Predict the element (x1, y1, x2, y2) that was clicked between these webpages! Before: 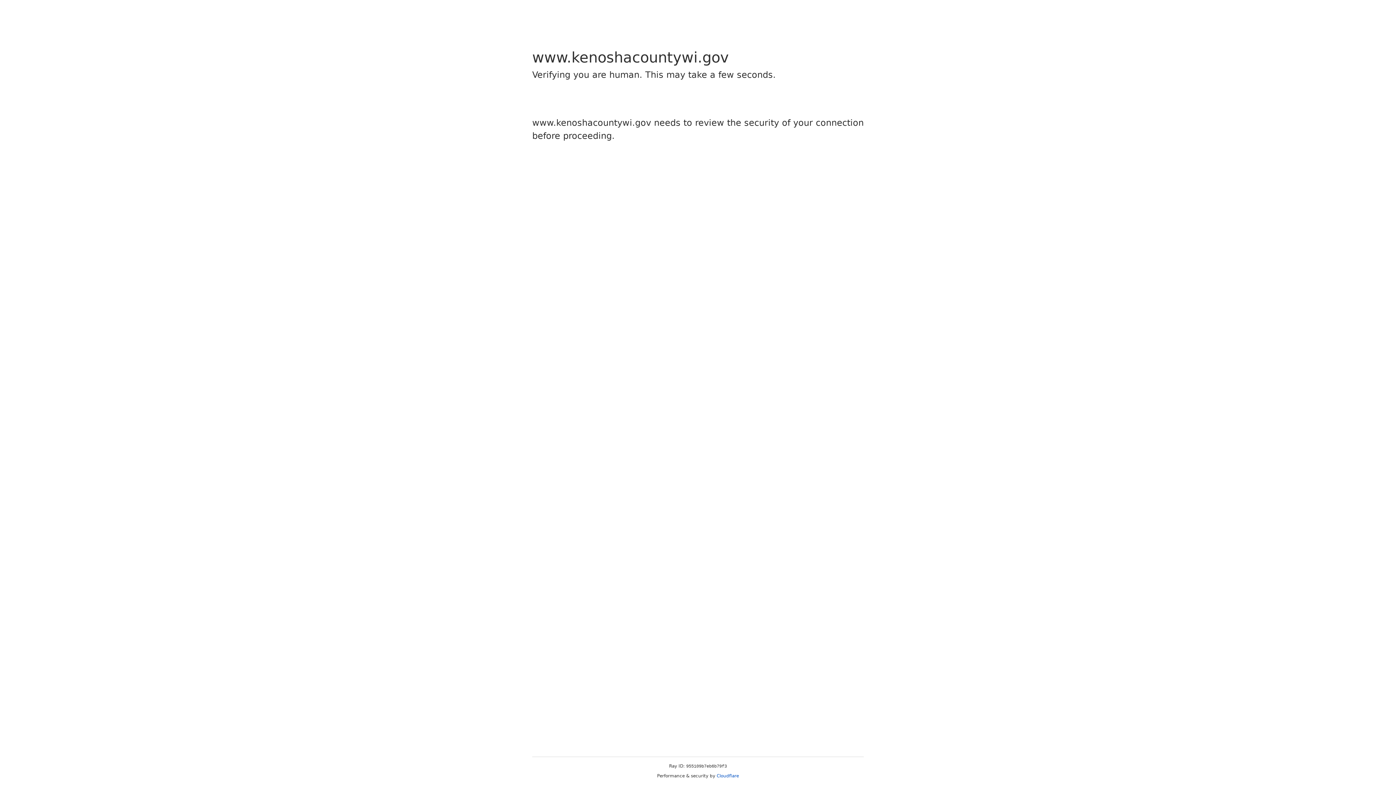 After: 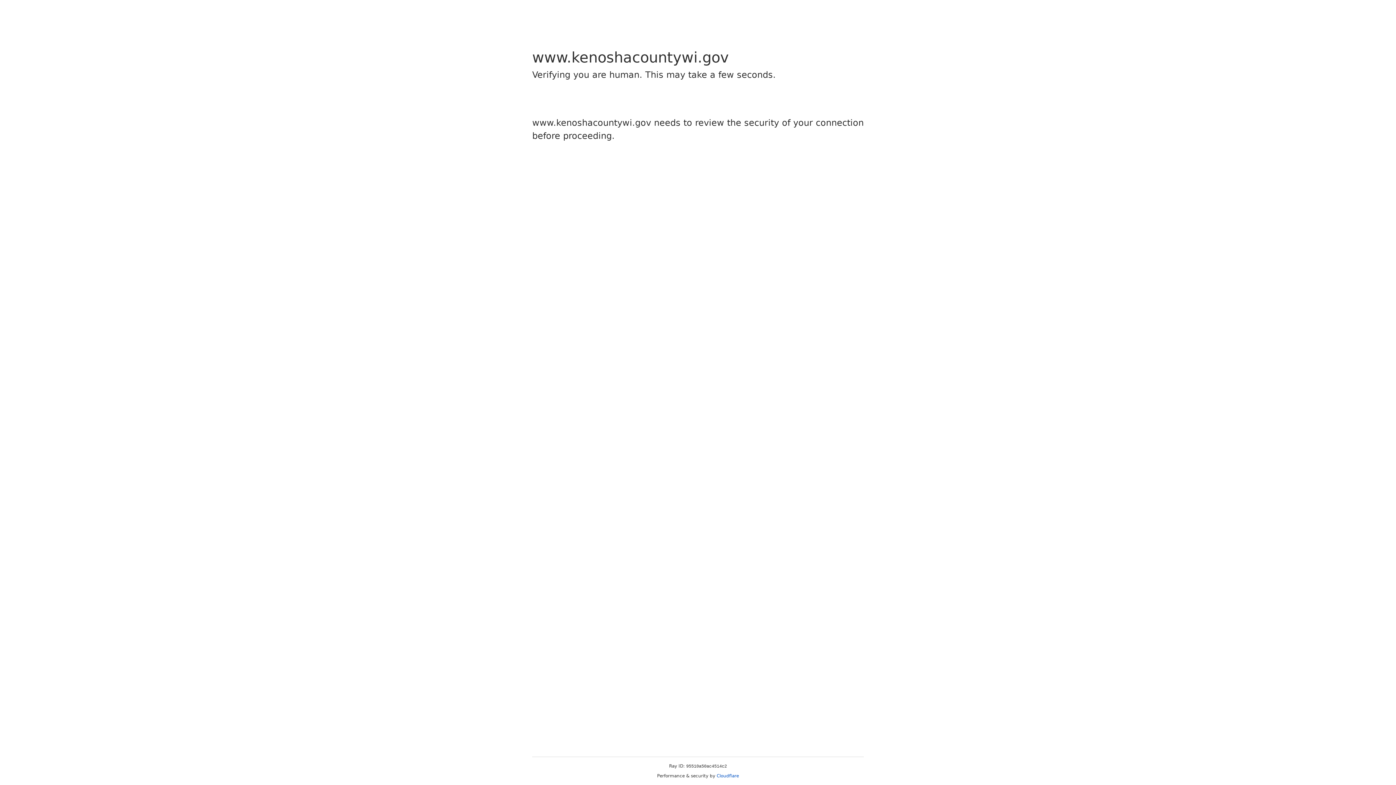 Action: bbox: (716, 773, 739, 778) label: Cloudflare